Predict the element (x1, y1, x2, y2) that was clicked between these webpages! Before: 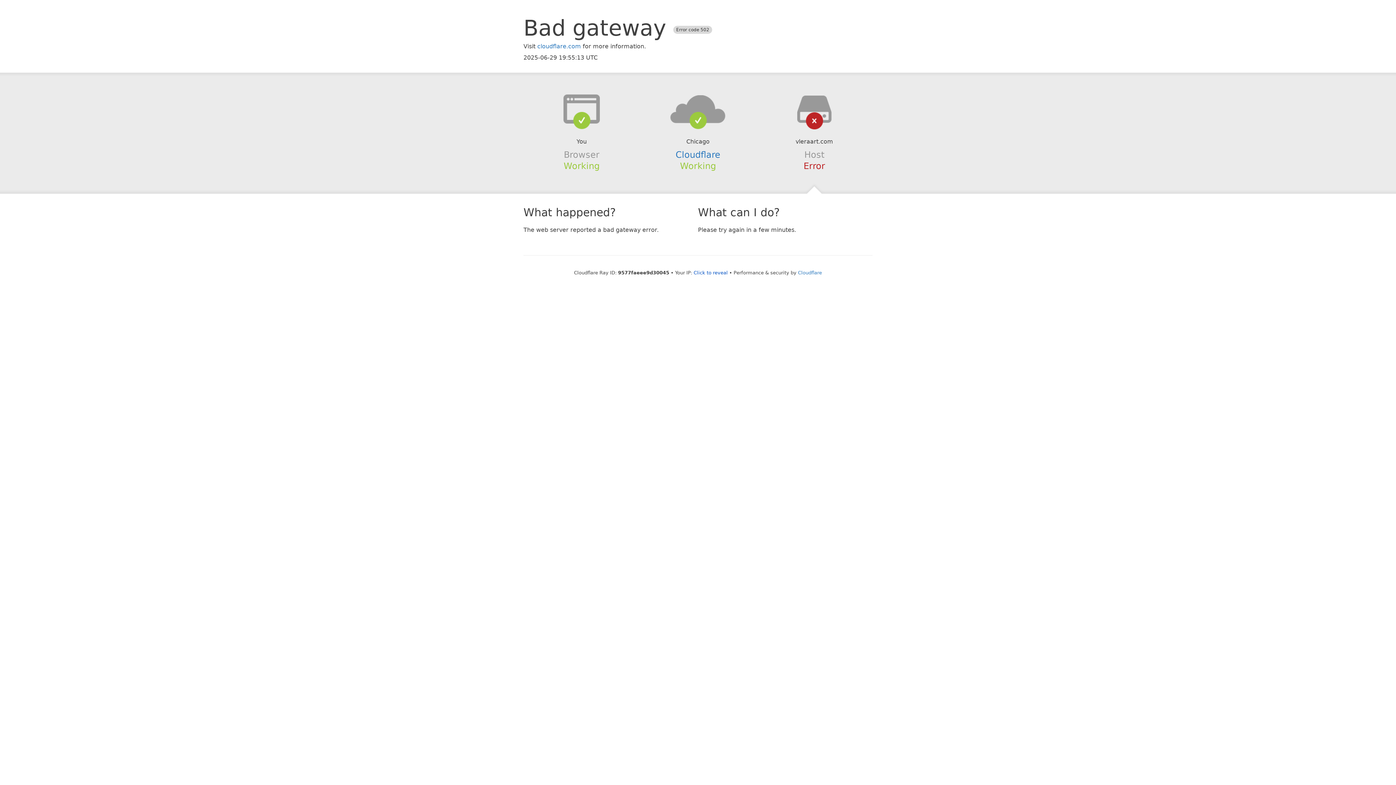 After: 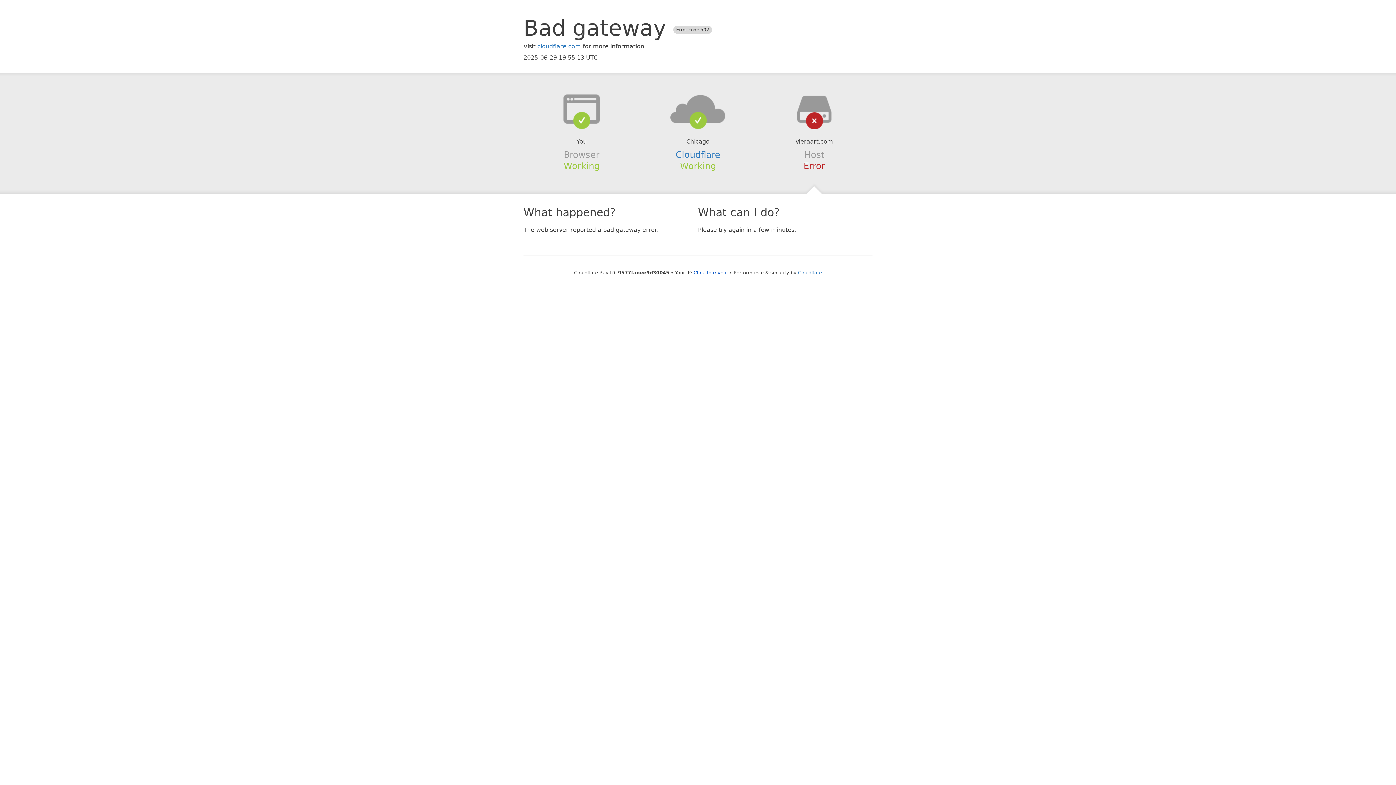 Action: bbox: (639, 94, 756, 123)